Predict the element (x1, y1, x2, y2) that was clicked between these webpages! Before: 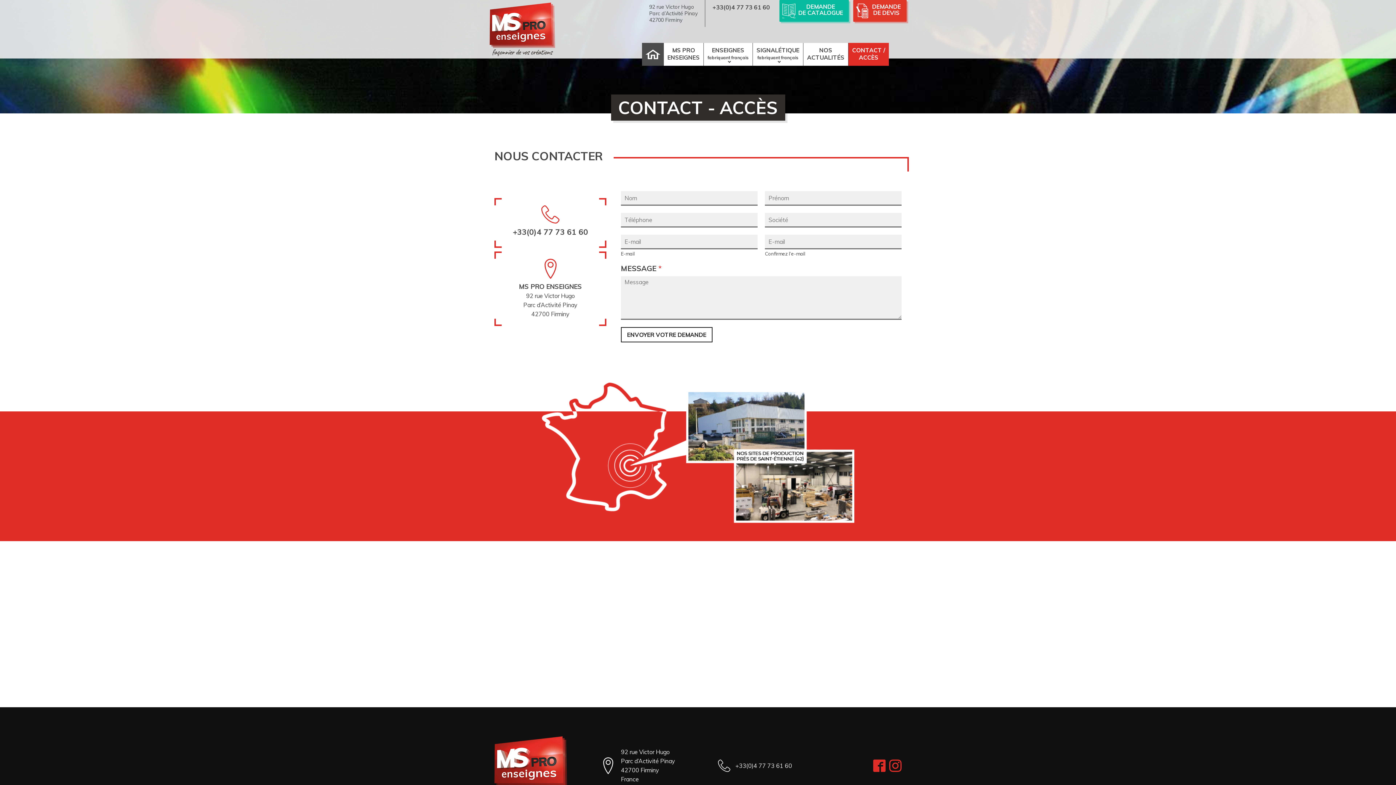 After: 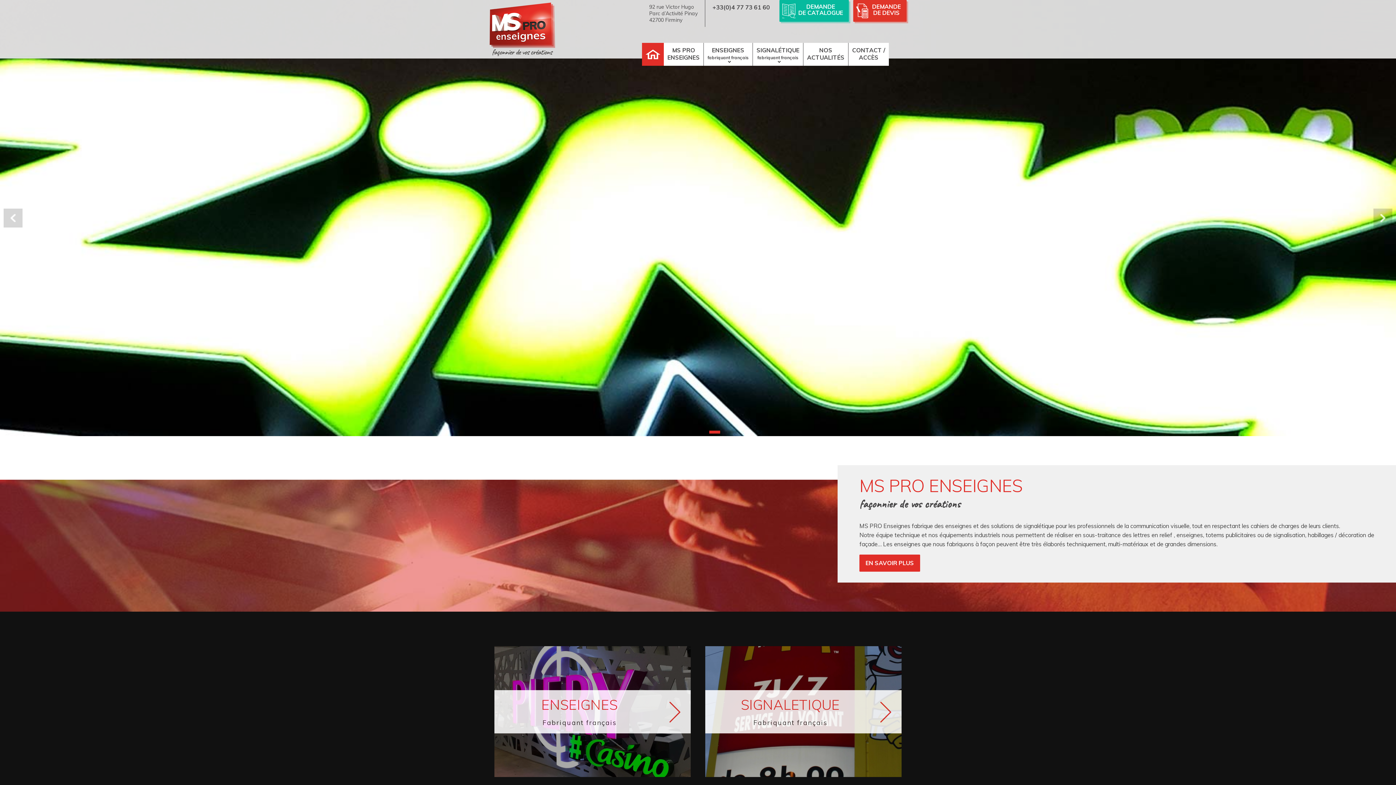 Action: bbox: (494, 736, 567, 796)